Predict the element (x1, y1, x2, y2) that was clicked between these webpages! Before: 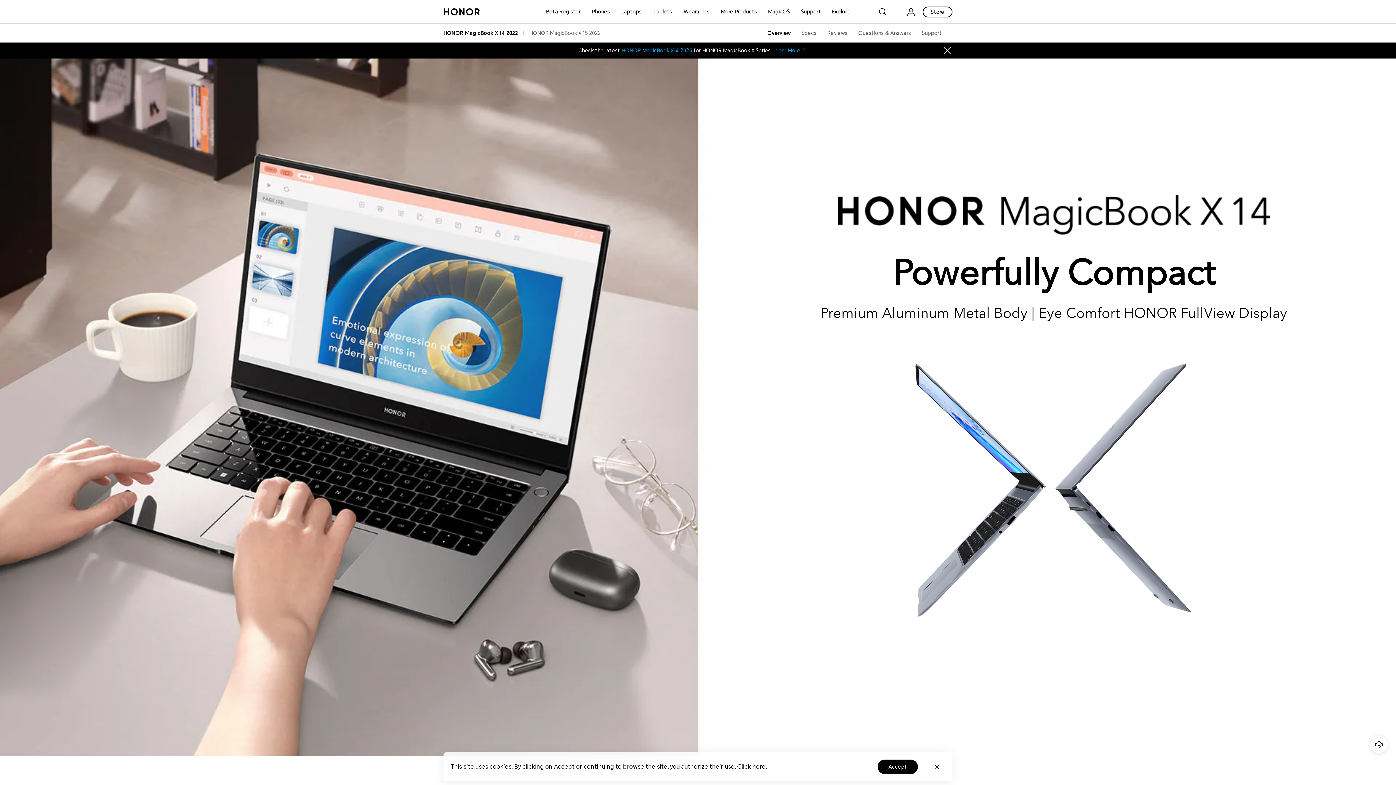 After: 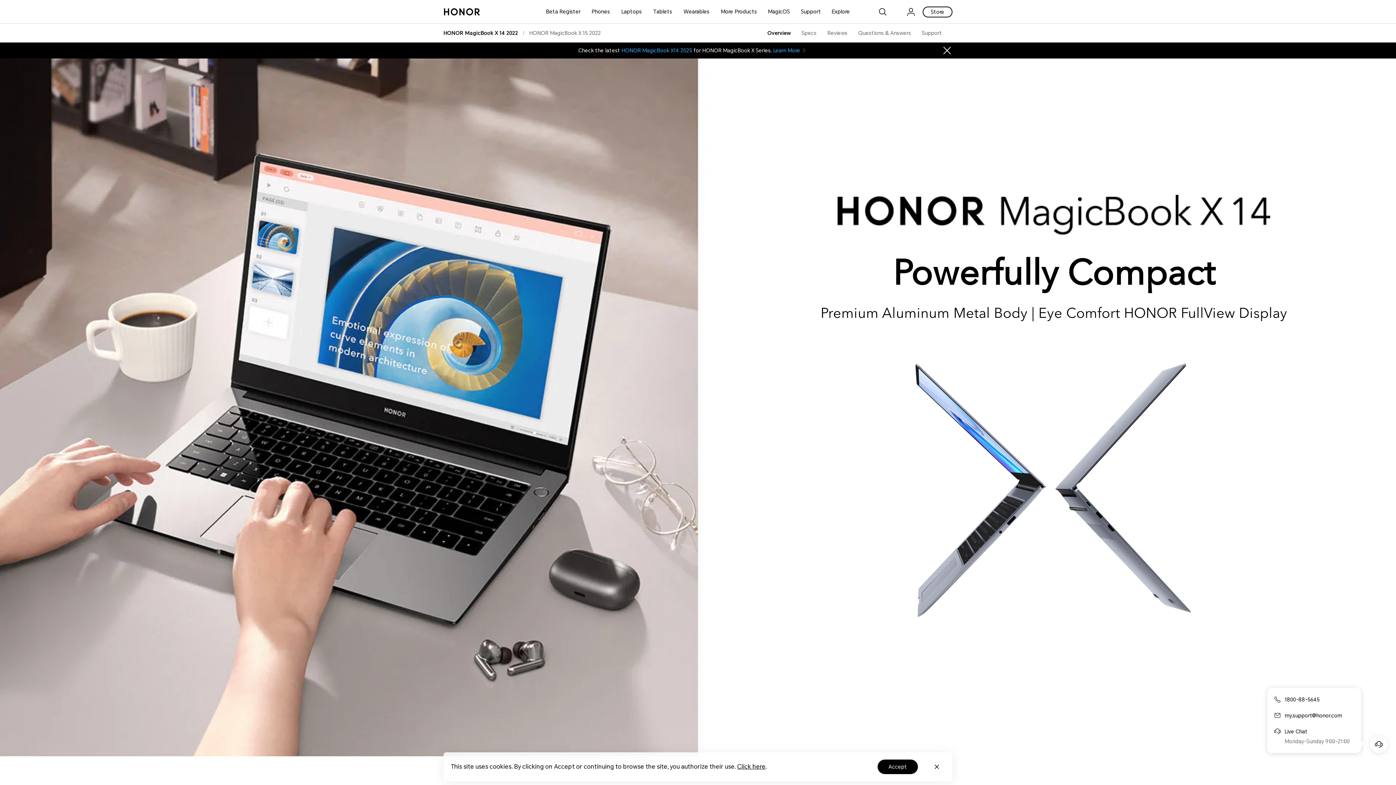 Action: label: Online customer service bbox: (1370, 736, 1388, 753)